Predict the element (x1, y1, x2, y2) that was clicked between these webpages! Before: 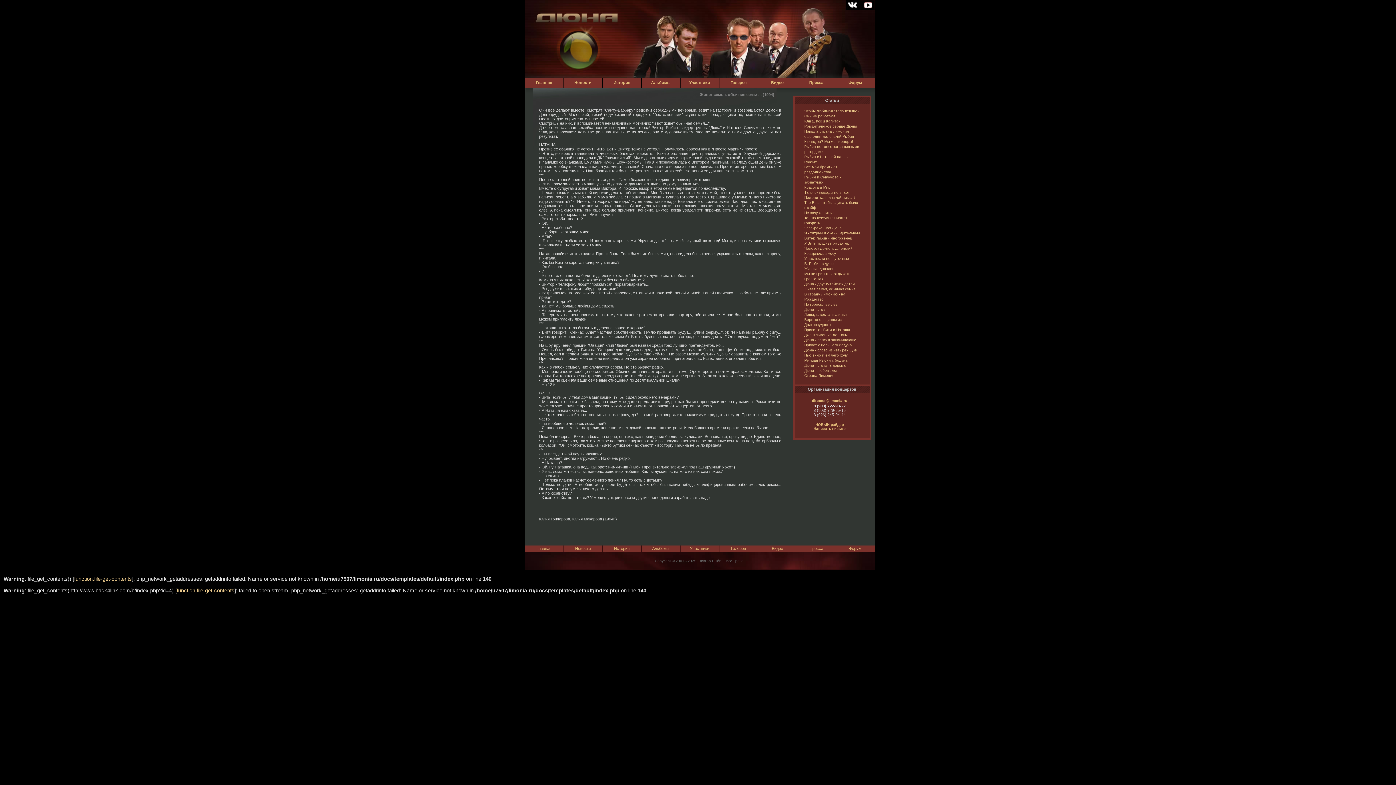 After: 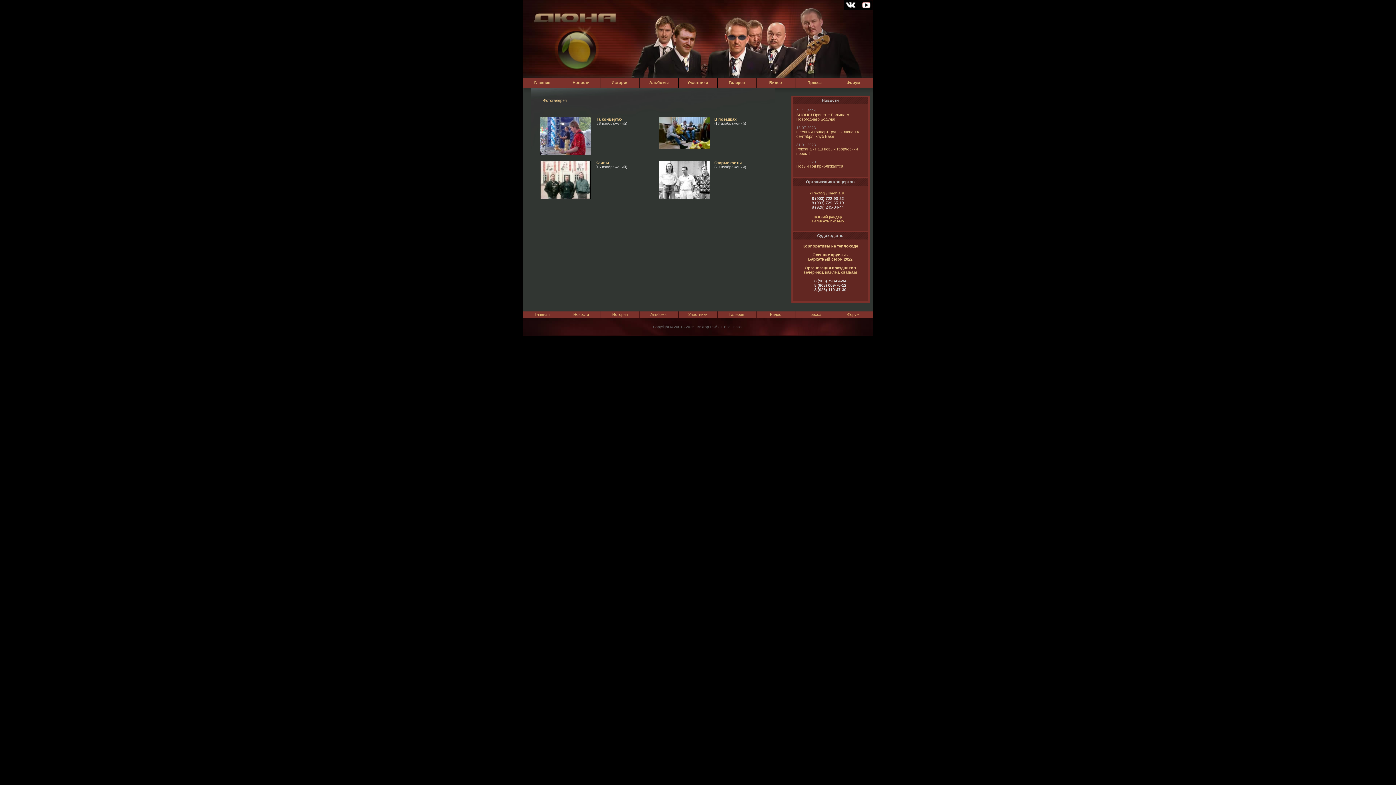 Action: label: Галерея bbox: (719, 78, 758, 87)